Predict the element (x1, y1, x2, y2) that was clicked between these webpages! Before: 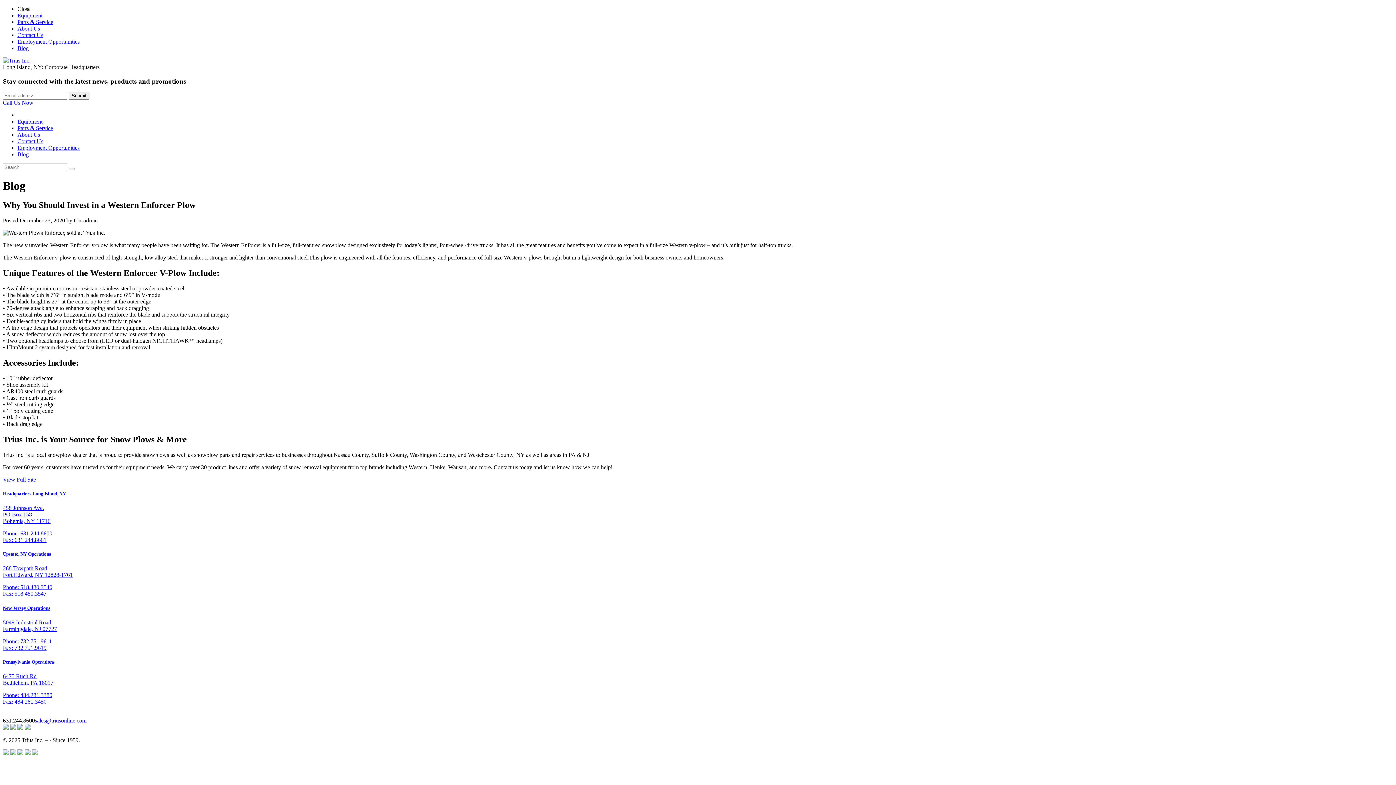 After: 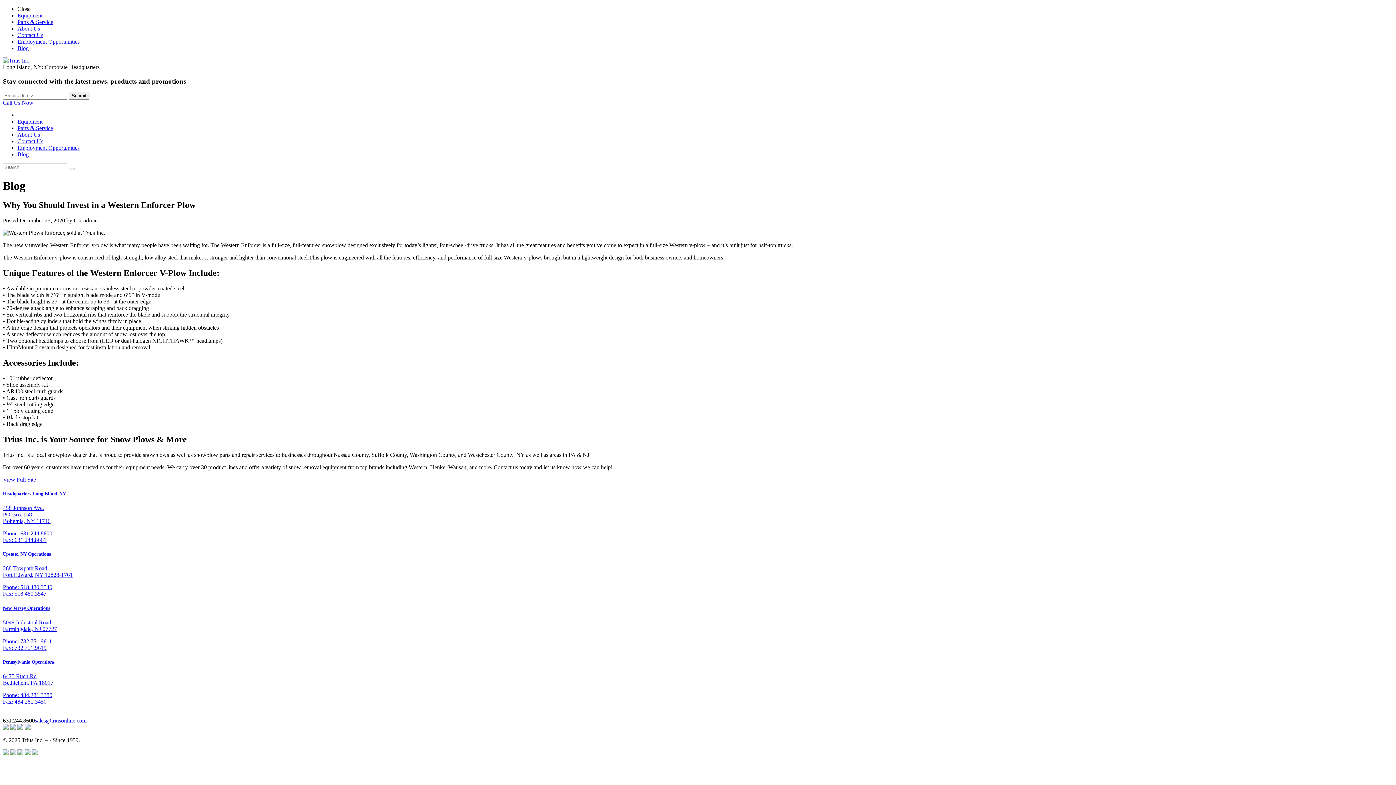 Action: bbox: (2, 491, 1393, 543) label: Headquarters Long Island, NY

458 Johnson Ave.
PO Box 158
Bohemia, NY 11716

Phone: 631.244.8600
Fax: 631.244.8661